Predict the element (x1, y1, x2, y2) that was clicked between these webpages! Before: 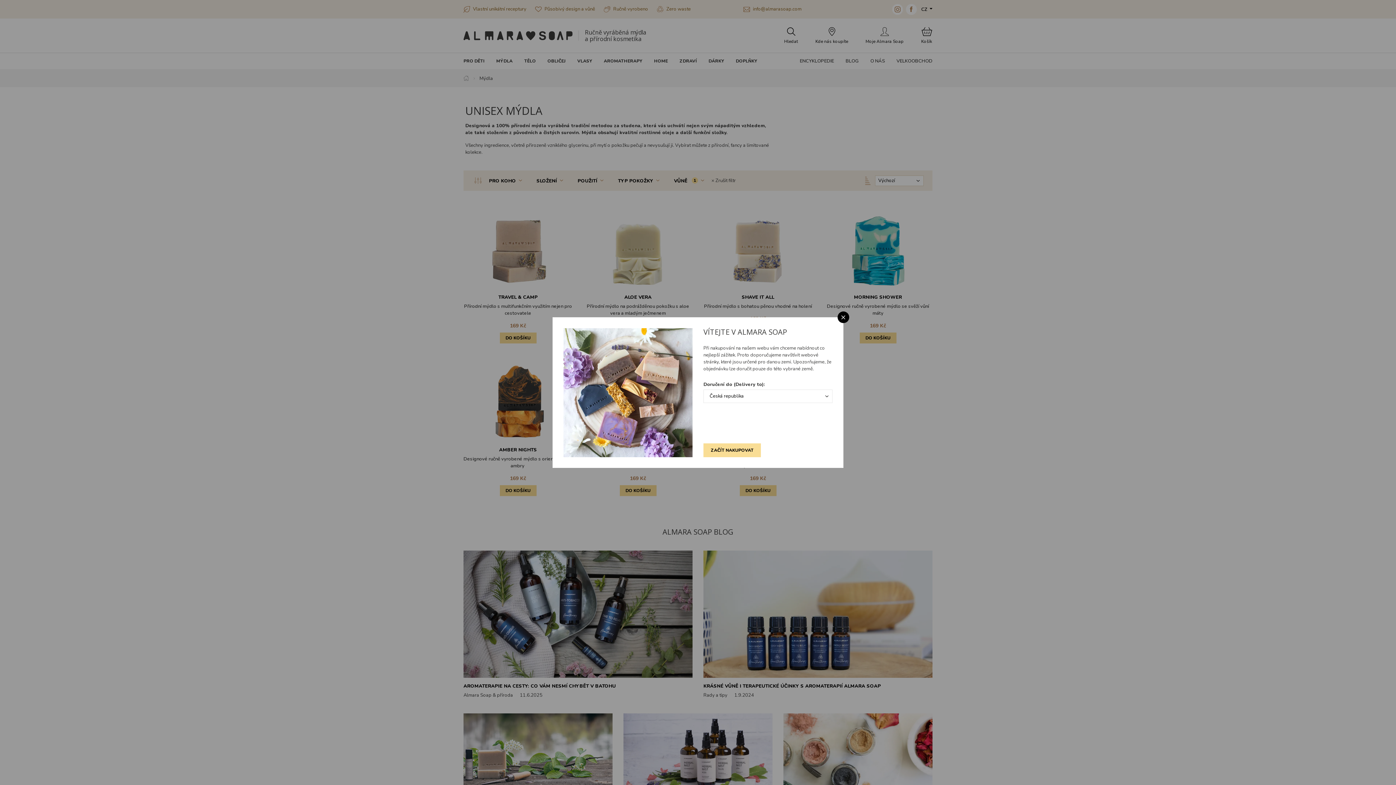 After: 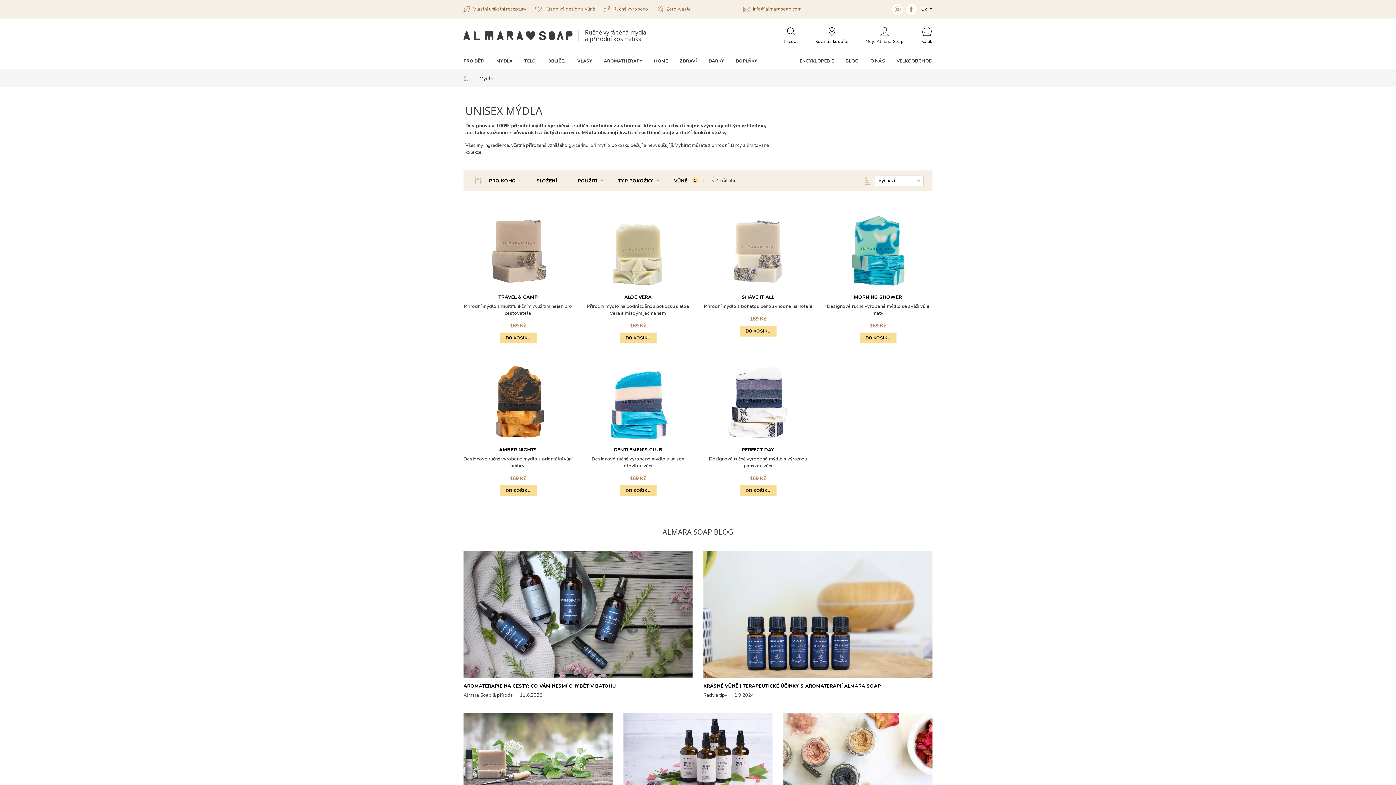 Action: bbox: (703, 443, 761, 457) label: ZAČÍT NAKUPOVAT